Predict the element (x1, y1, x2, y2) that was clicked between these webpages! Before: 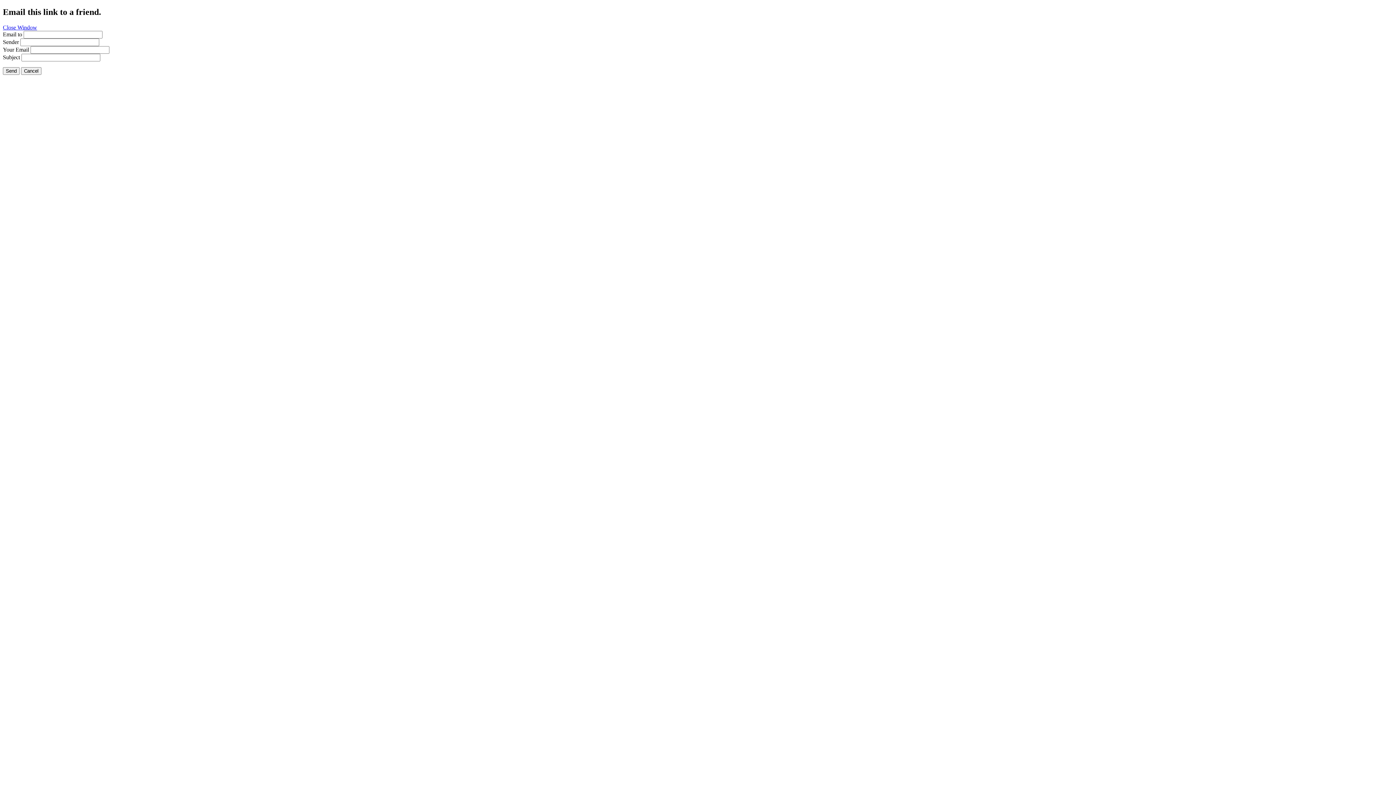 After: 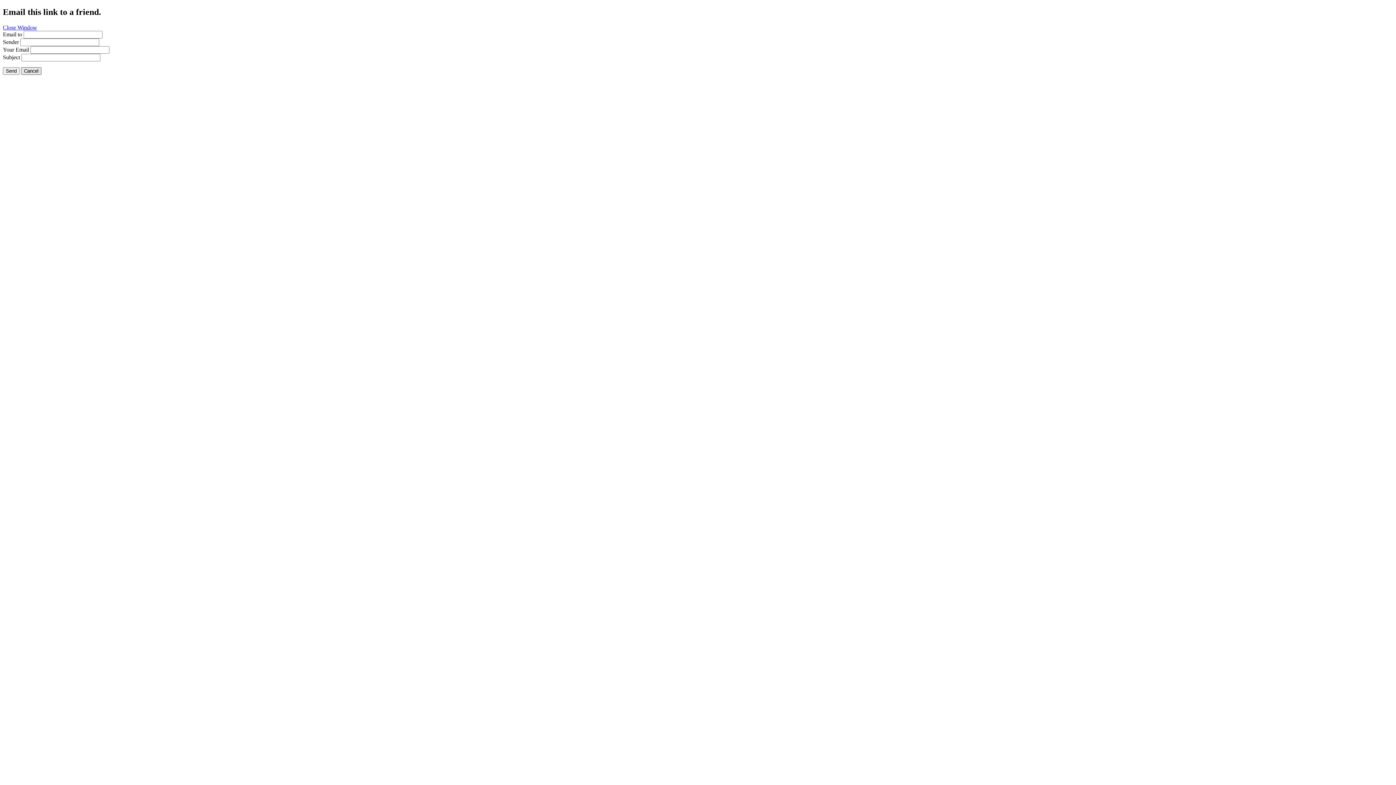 Action: bbox: (21, 67, 41, 74) label: Cancel